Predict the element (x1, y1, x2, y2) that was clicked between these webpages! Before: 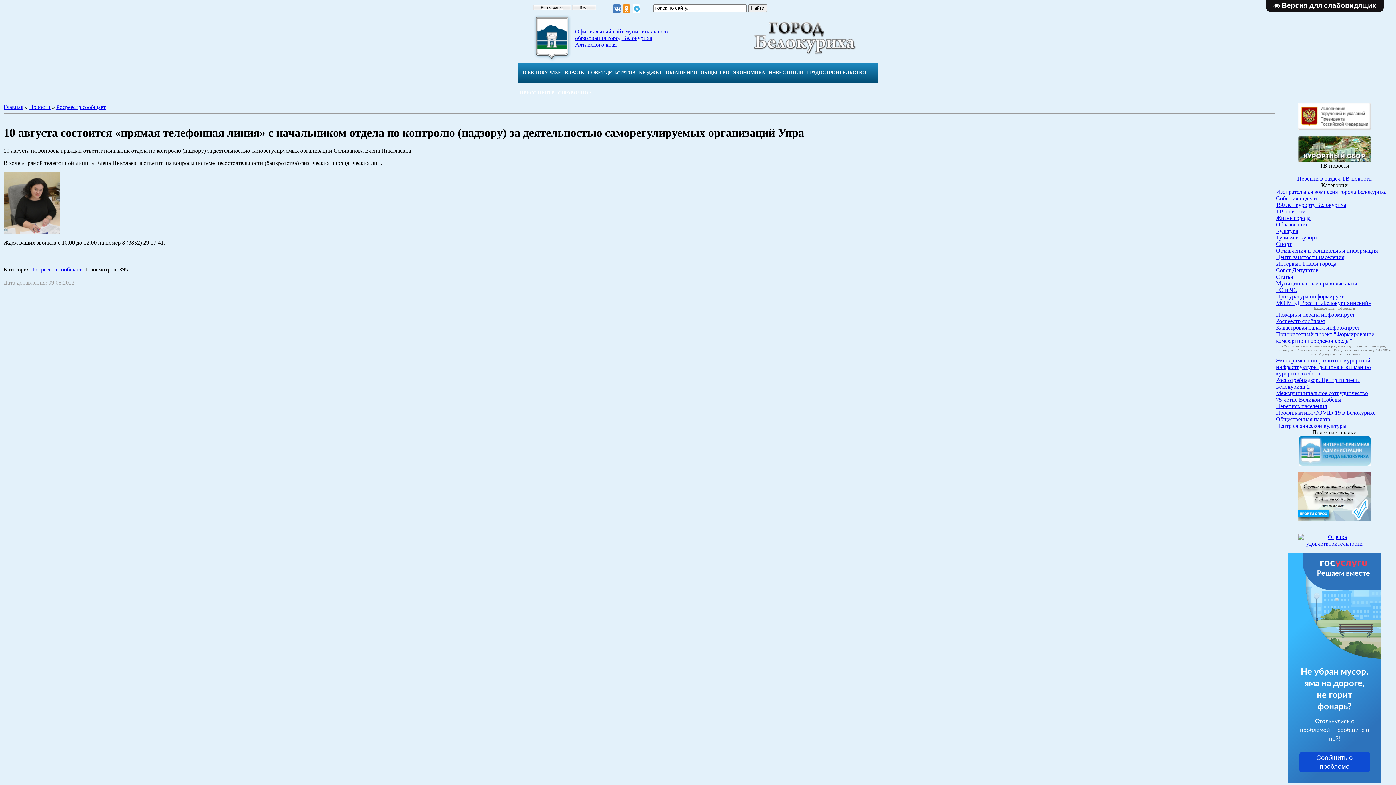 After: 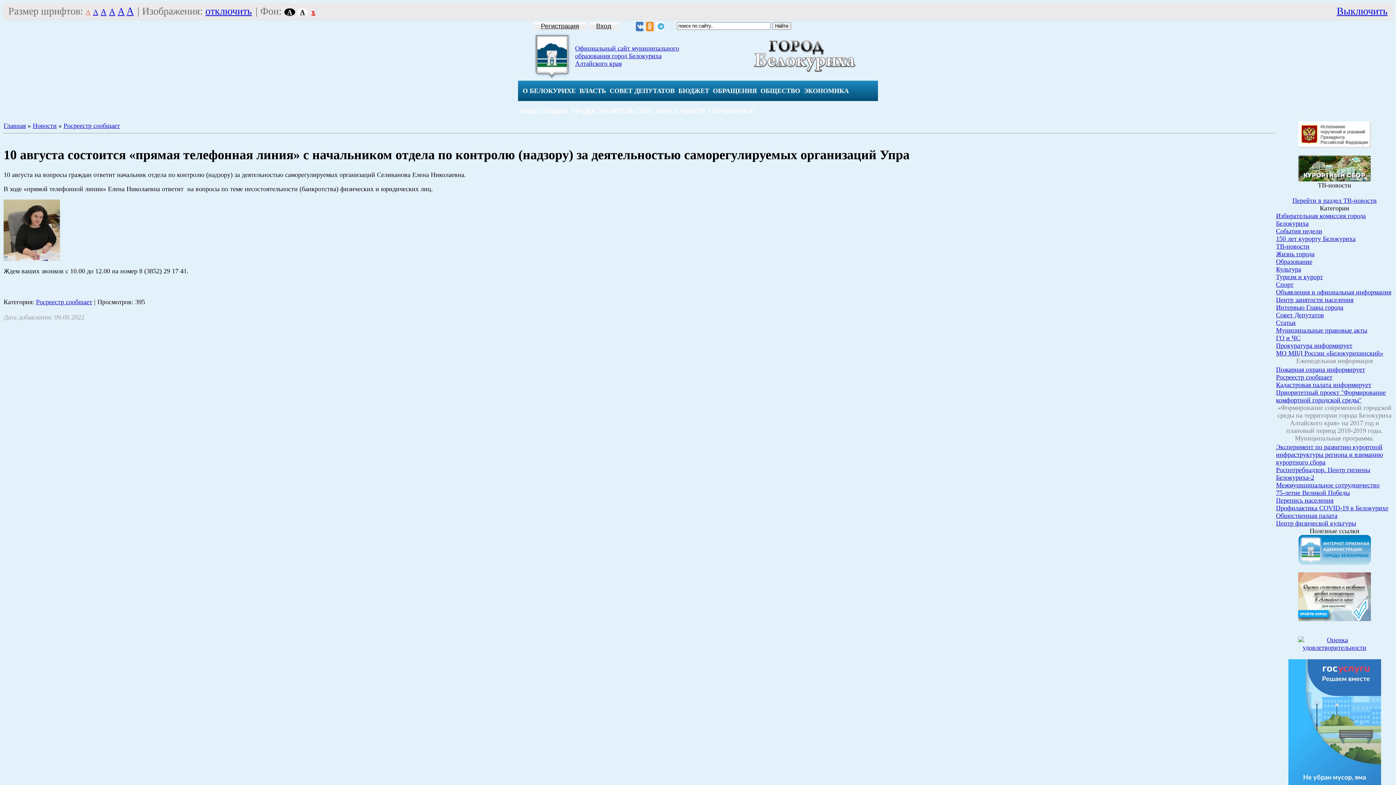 Action: label:  Версия для слабовидящих bbox: (1266, 0, 1384, 11)